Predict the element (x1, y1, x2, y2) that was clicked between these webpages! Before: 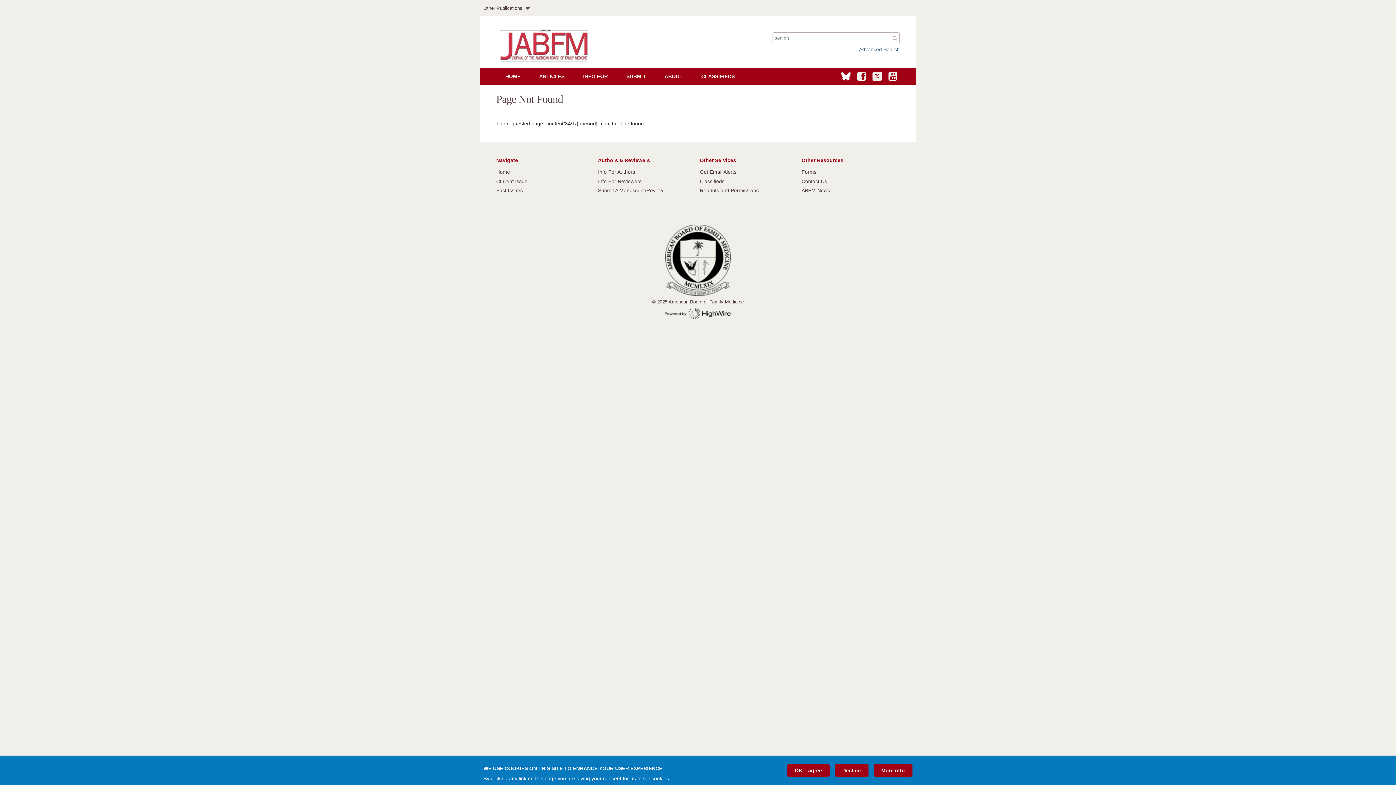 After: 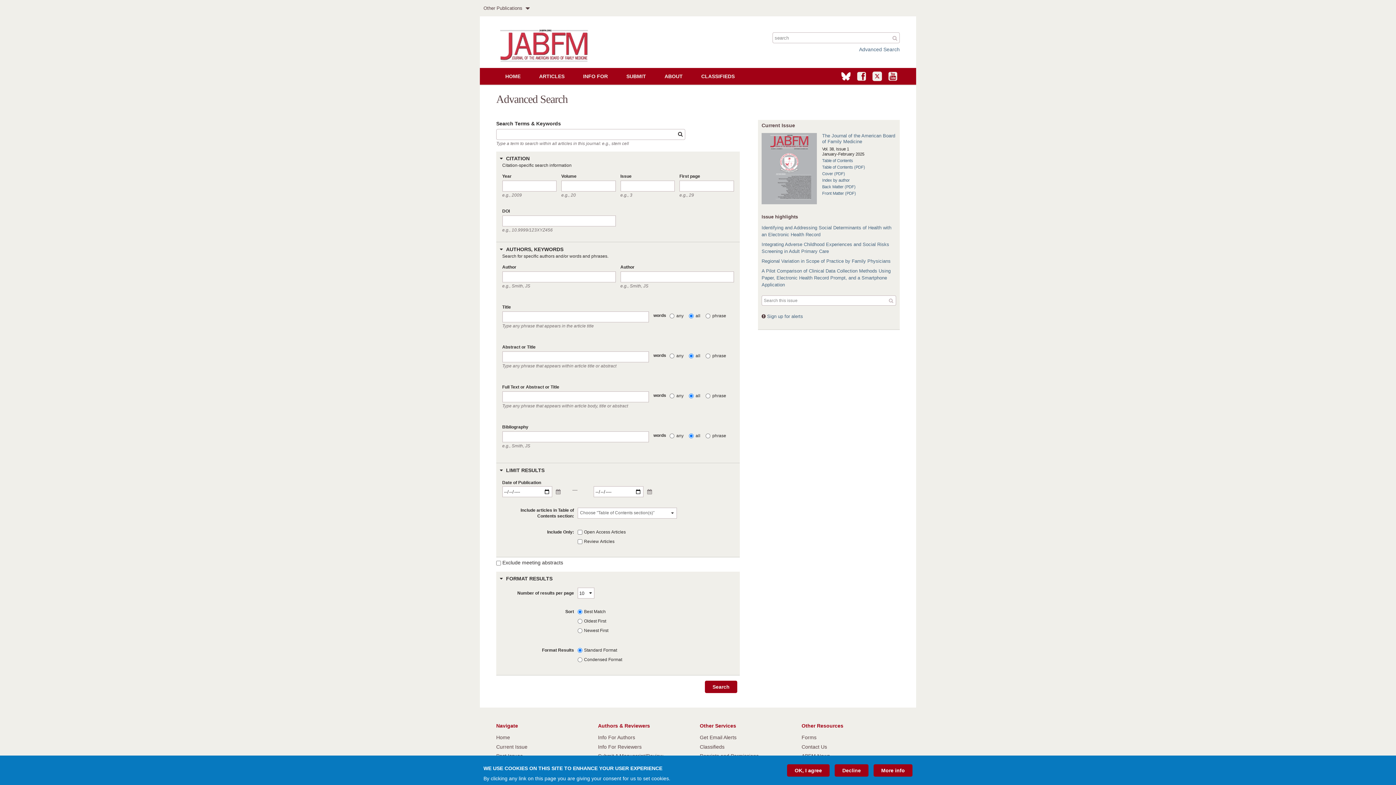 Action: label: Advanced Search bbox: (859, 46, 900, 52)